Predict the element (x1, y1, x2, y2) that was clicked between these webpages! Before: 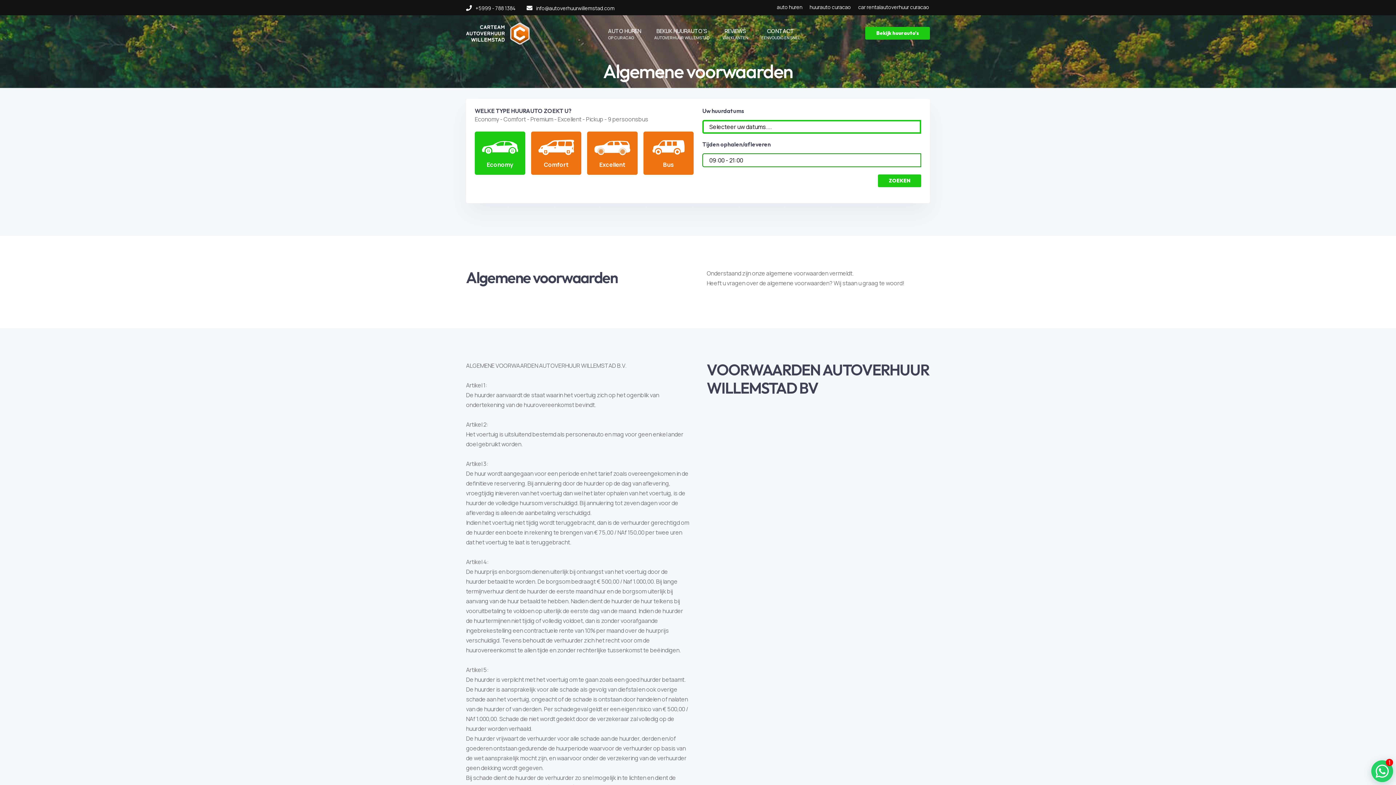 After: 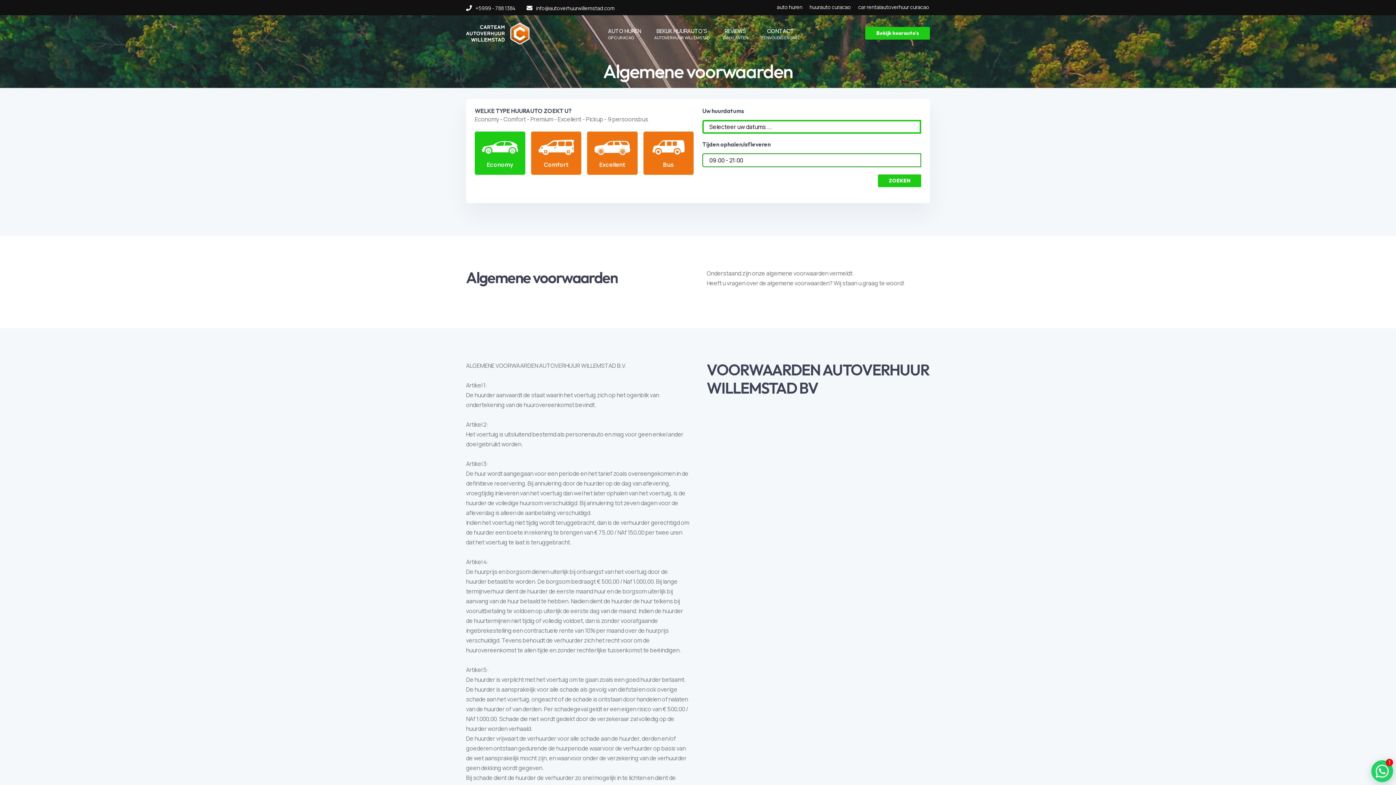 Action: bbox: (880, 2, 929, 12) label: autoverhuur curacao